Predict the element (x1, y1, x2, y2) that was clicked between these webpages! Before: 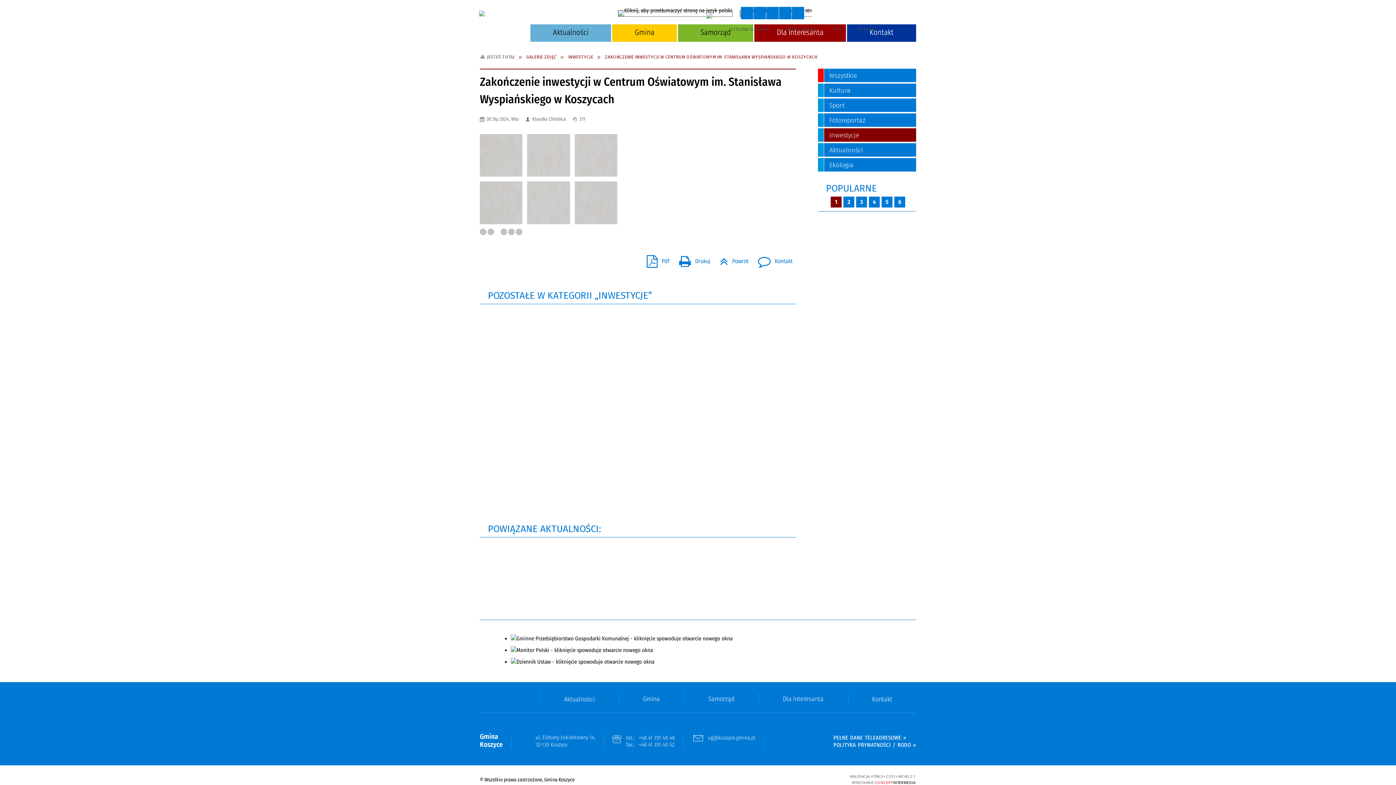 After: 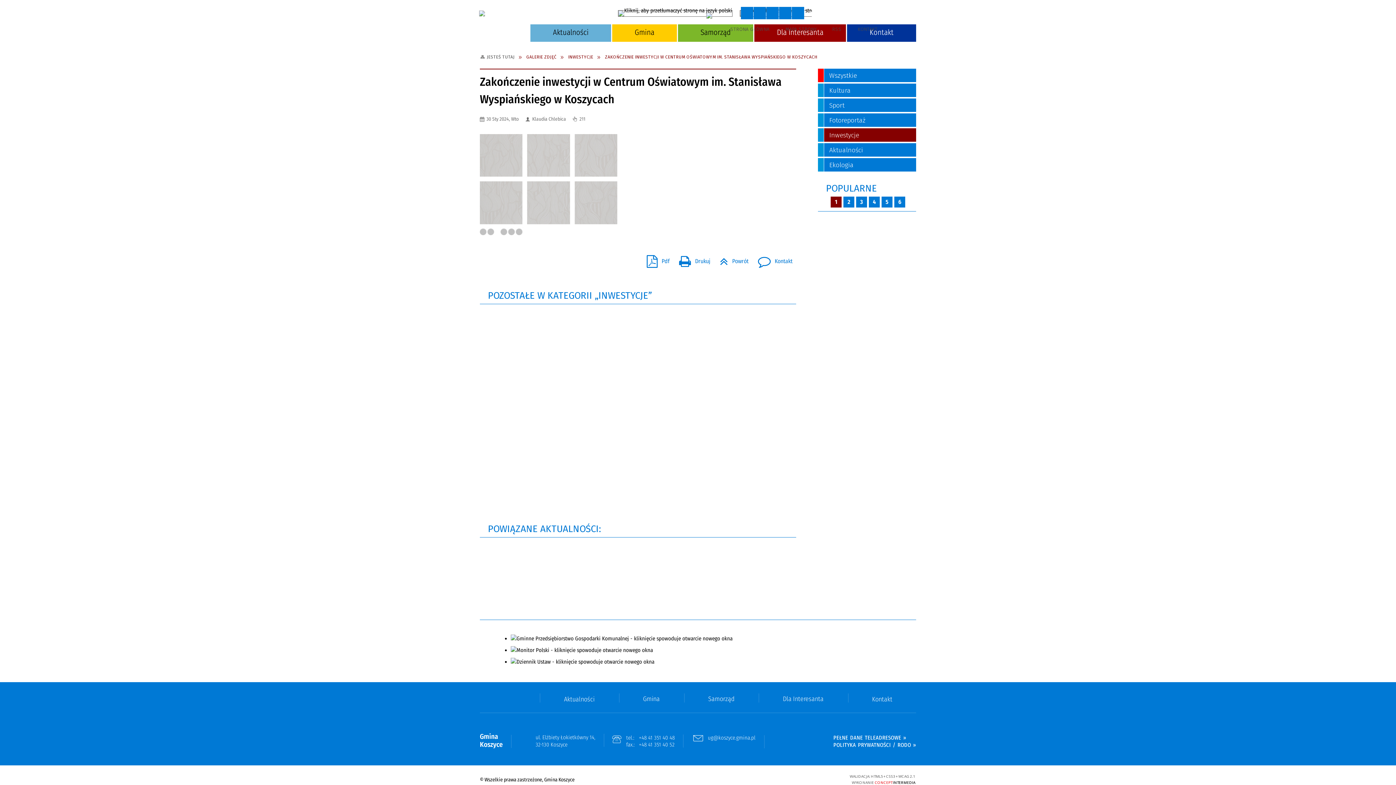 Action: bbox: (706, 12, 712, 18)